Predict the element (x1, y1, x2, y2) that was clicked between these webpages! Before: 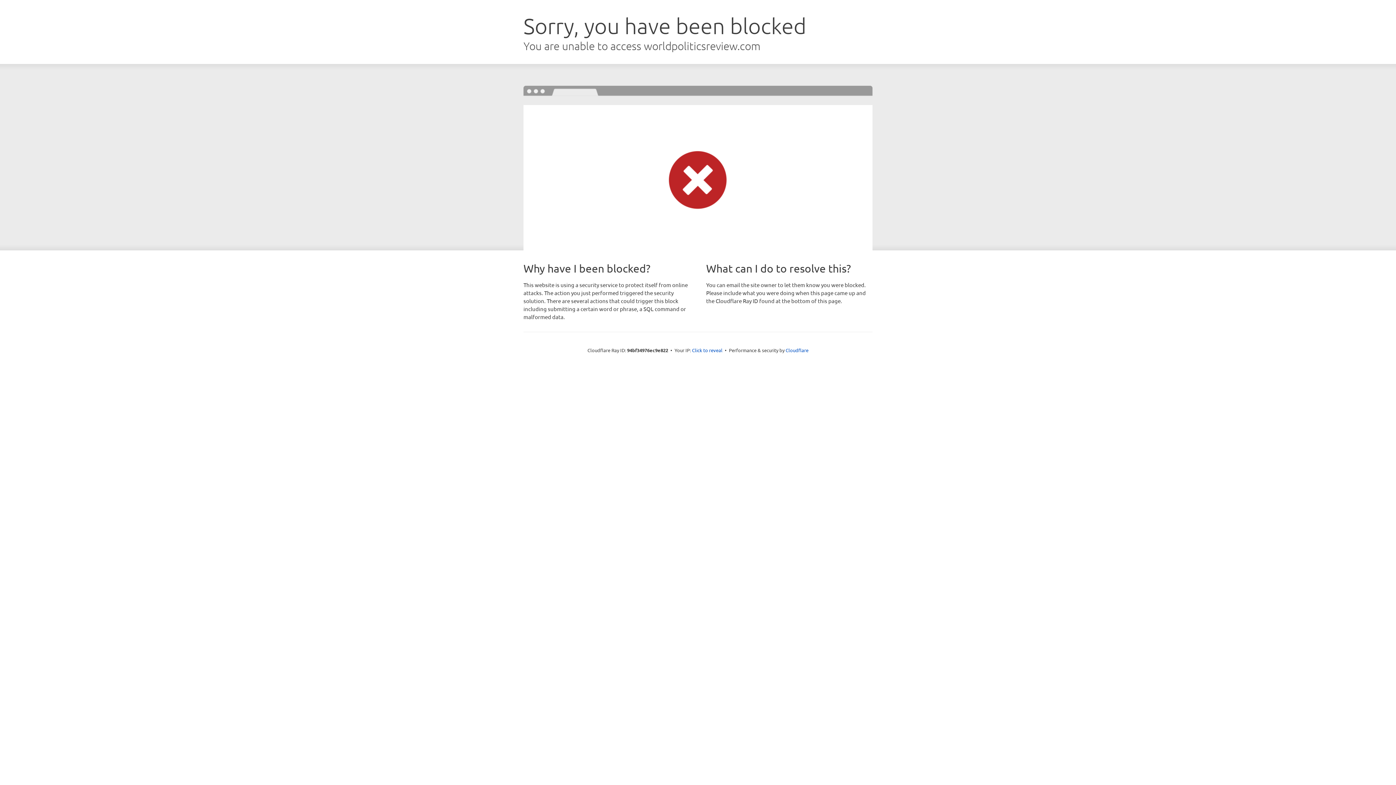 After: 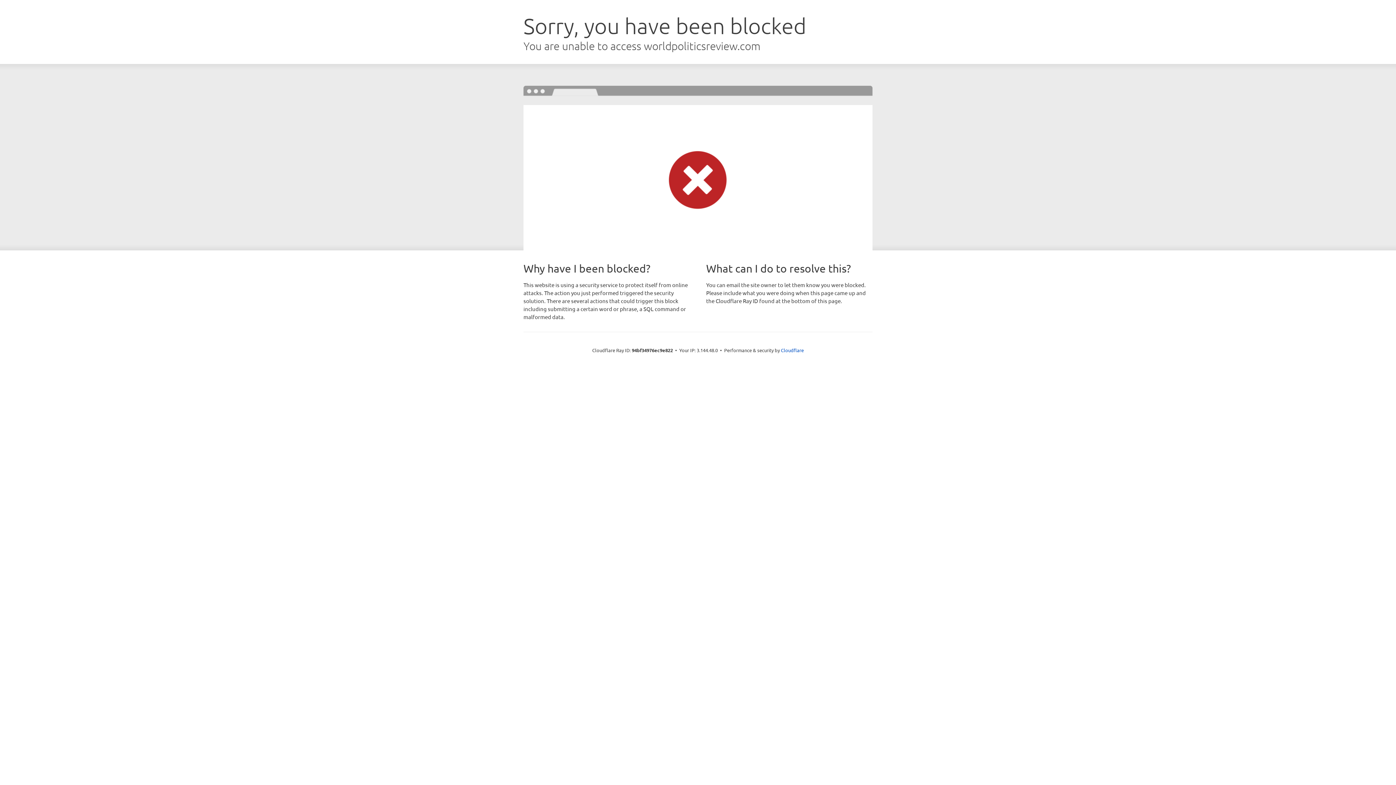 Action: label: Click to reveal bbox: (692, 346, 722, 353)